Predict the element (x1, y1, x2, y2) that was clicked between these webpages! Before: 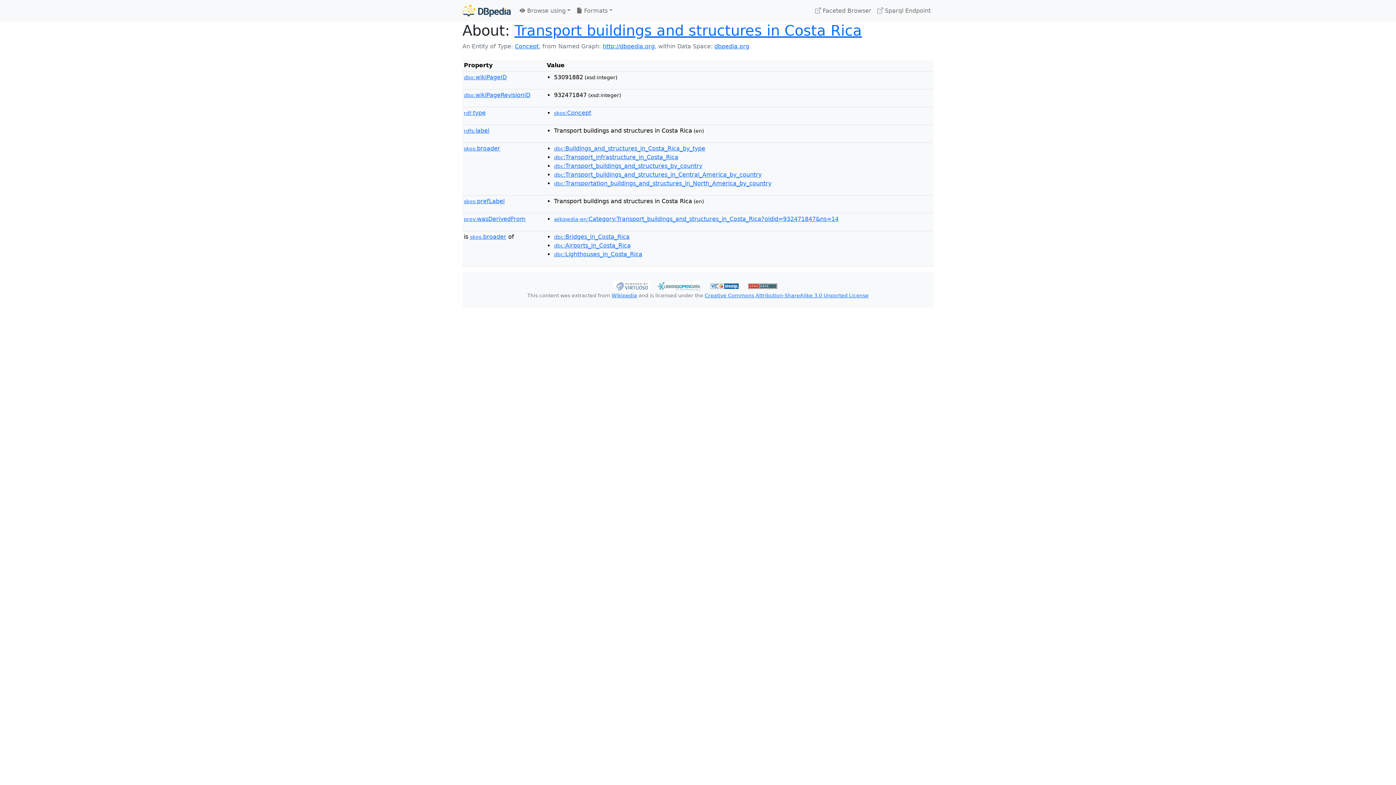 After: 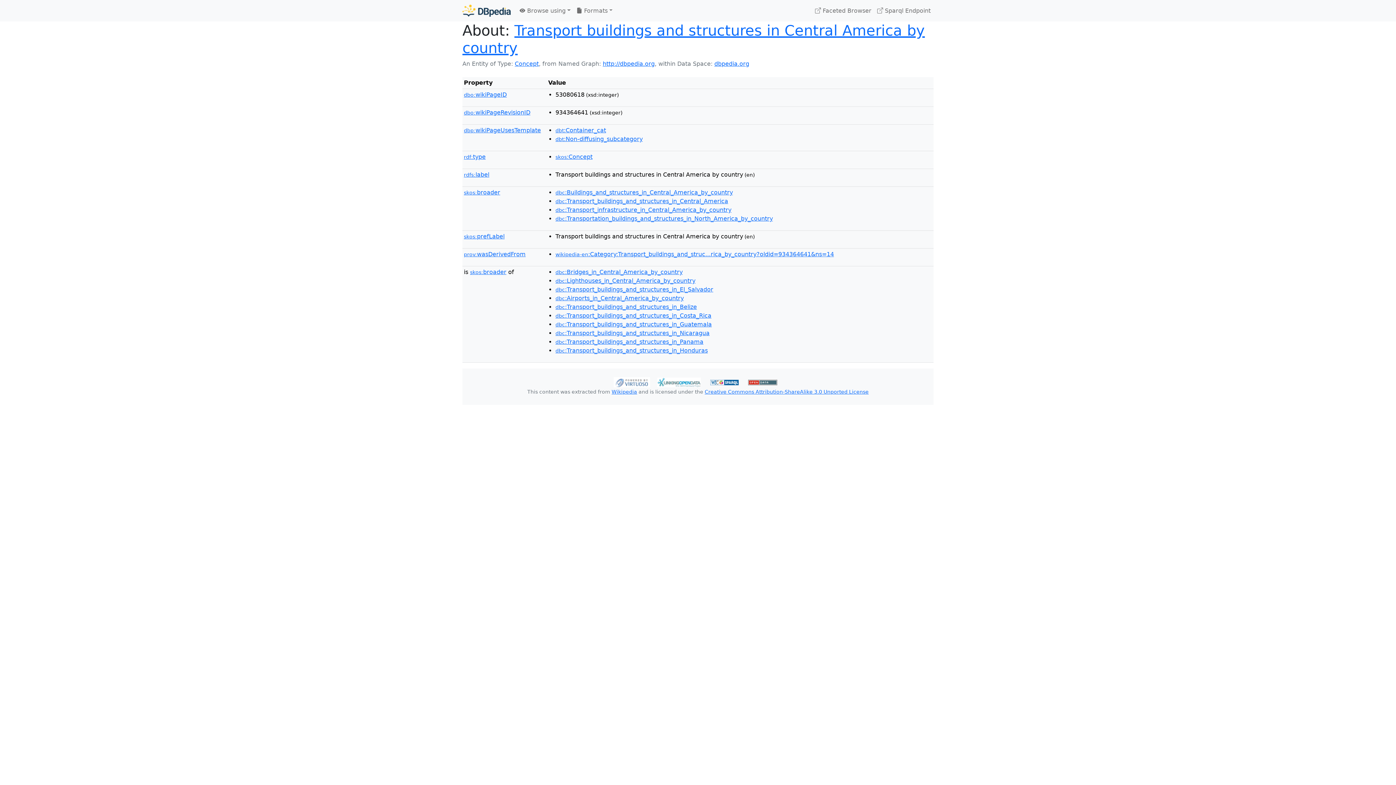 Action: label: dbc:Transport_buildings_and_structures_in_Central_America_by_country bbox: (554, 171, 761, 178)